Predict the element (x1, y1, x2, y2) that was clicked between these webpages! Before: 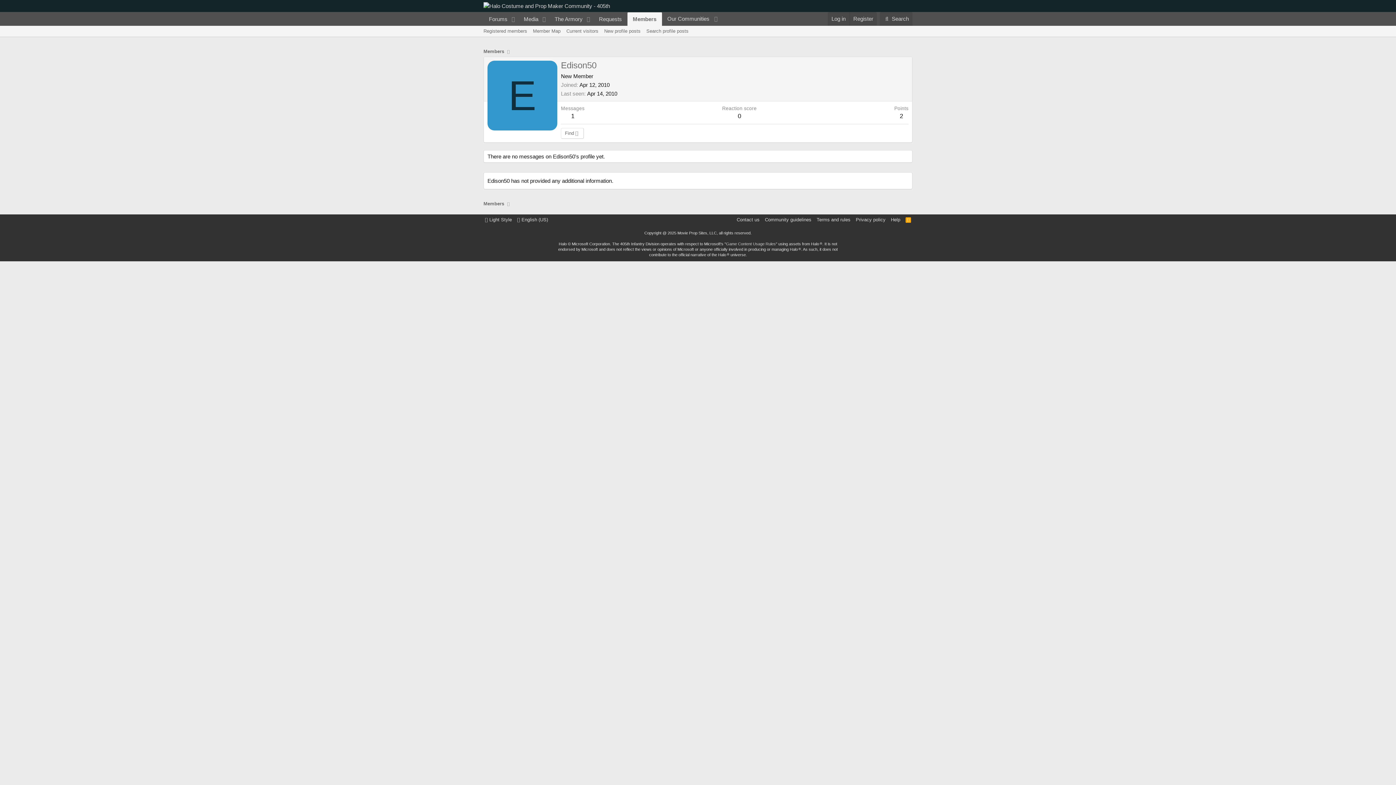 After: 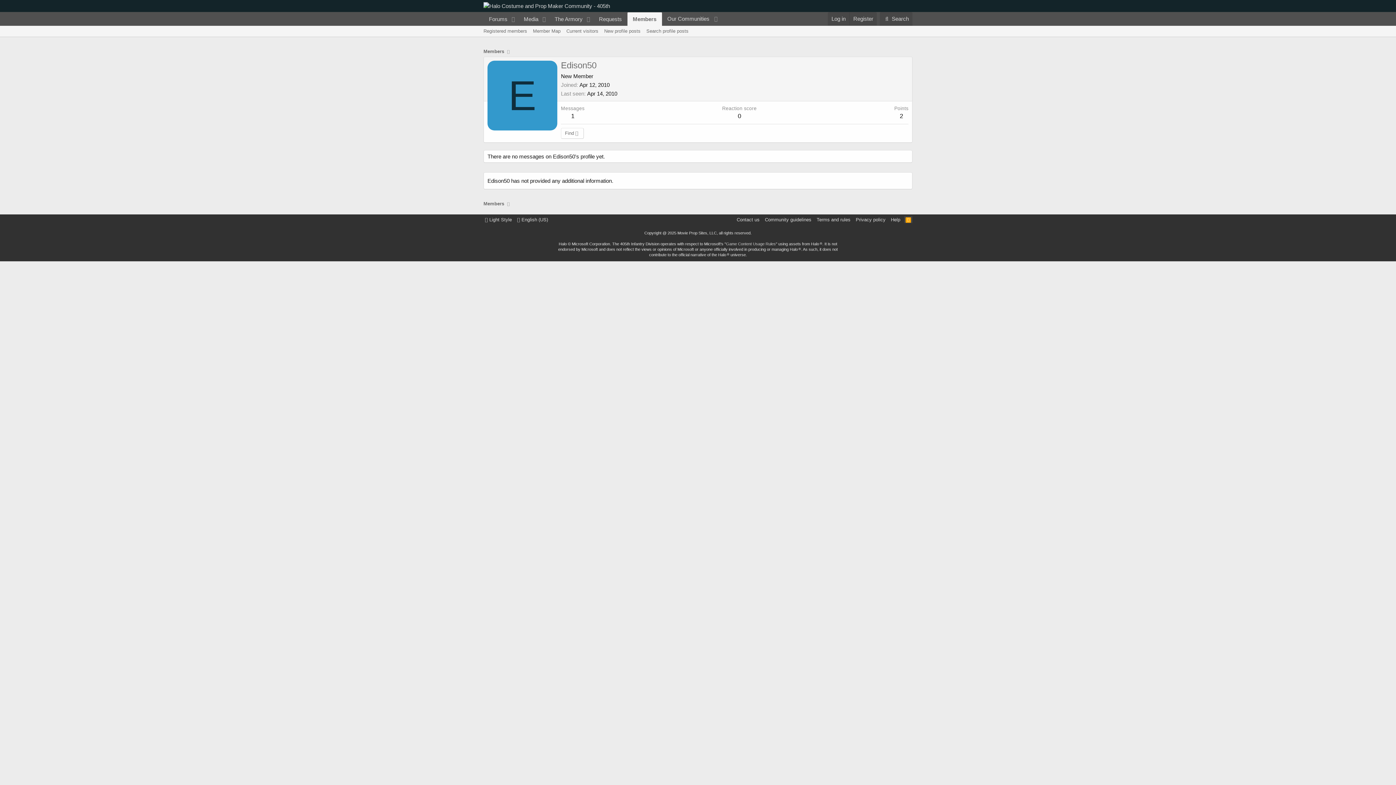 Action: label: RSS bbox: (904, 216, 912, 223)